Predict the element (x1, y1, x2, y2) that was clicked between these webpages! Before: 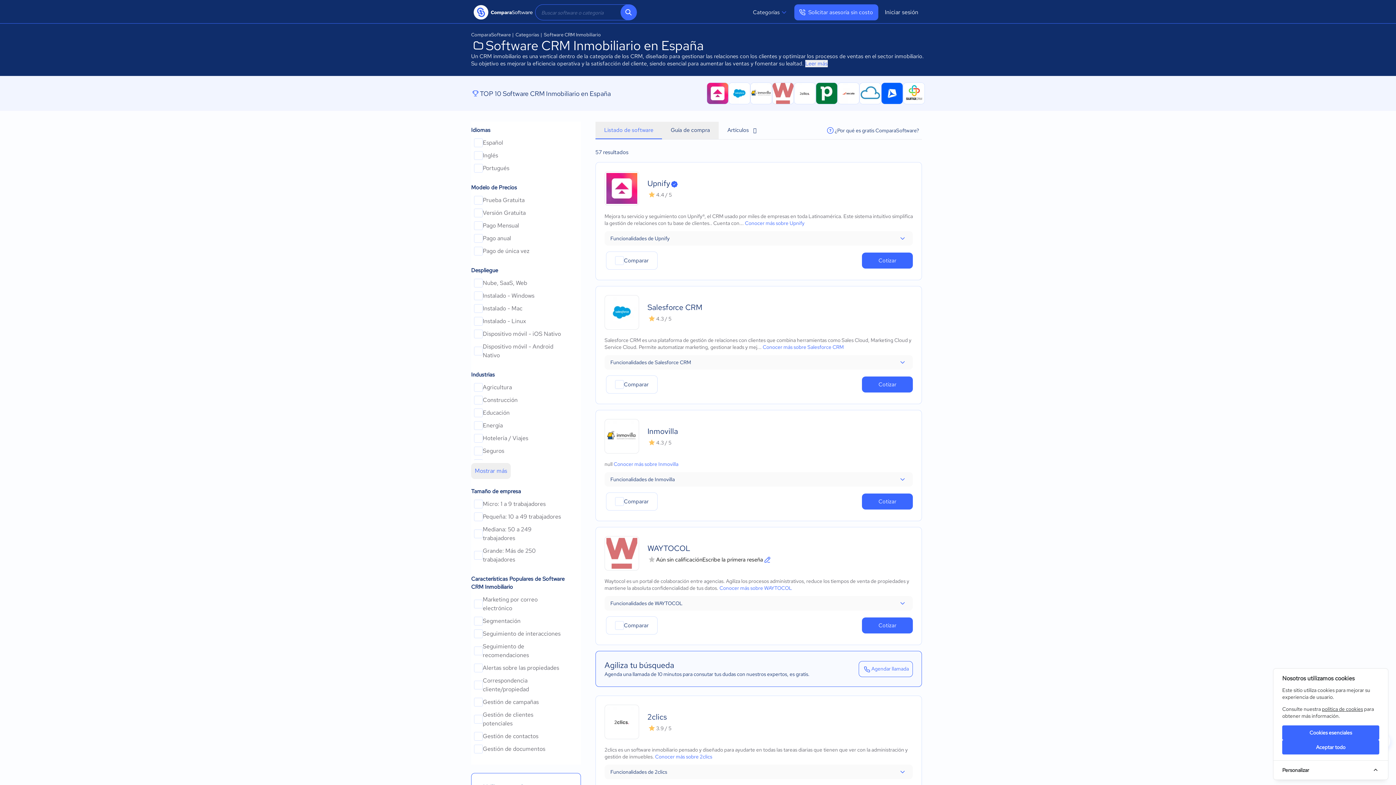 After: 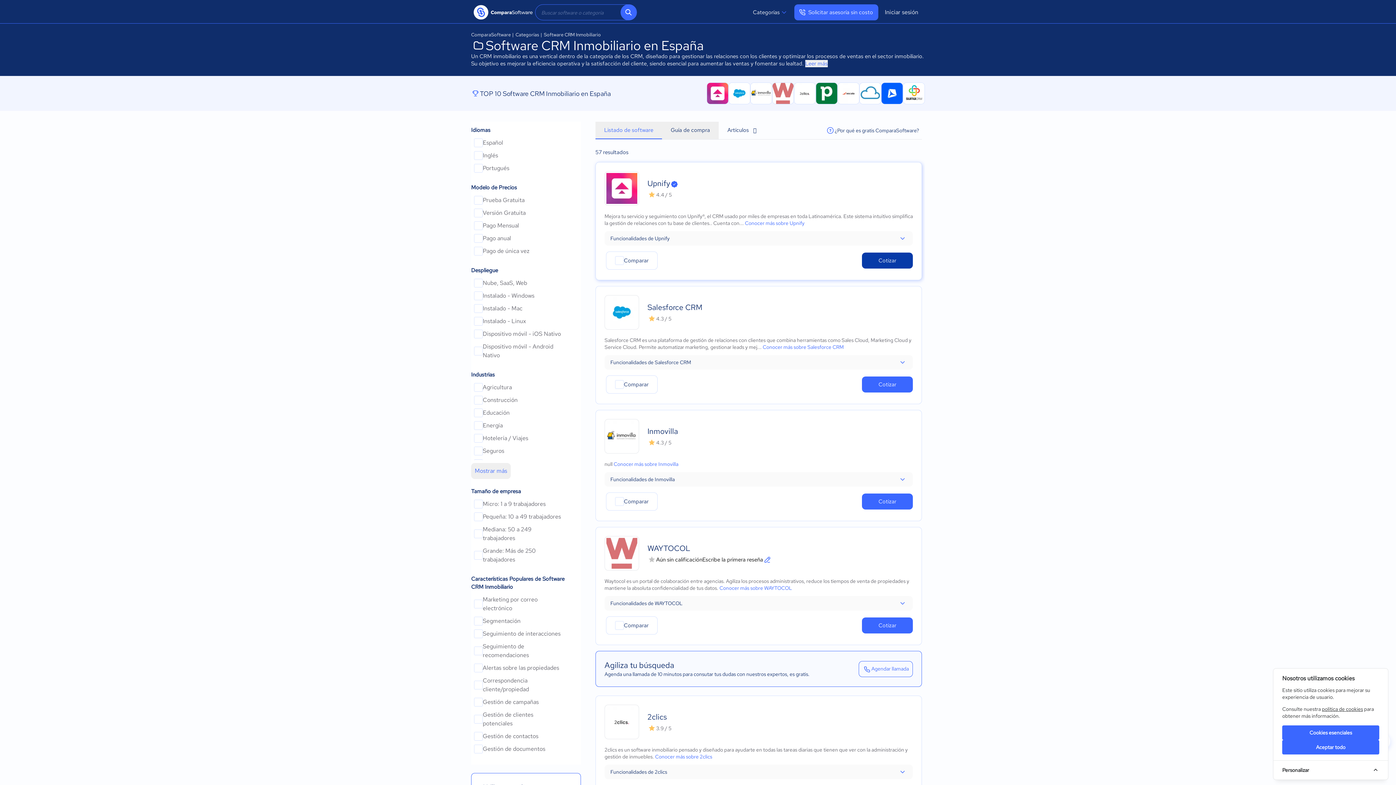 Action: label: Cotizar bbox: (862, 252, 913, 268)